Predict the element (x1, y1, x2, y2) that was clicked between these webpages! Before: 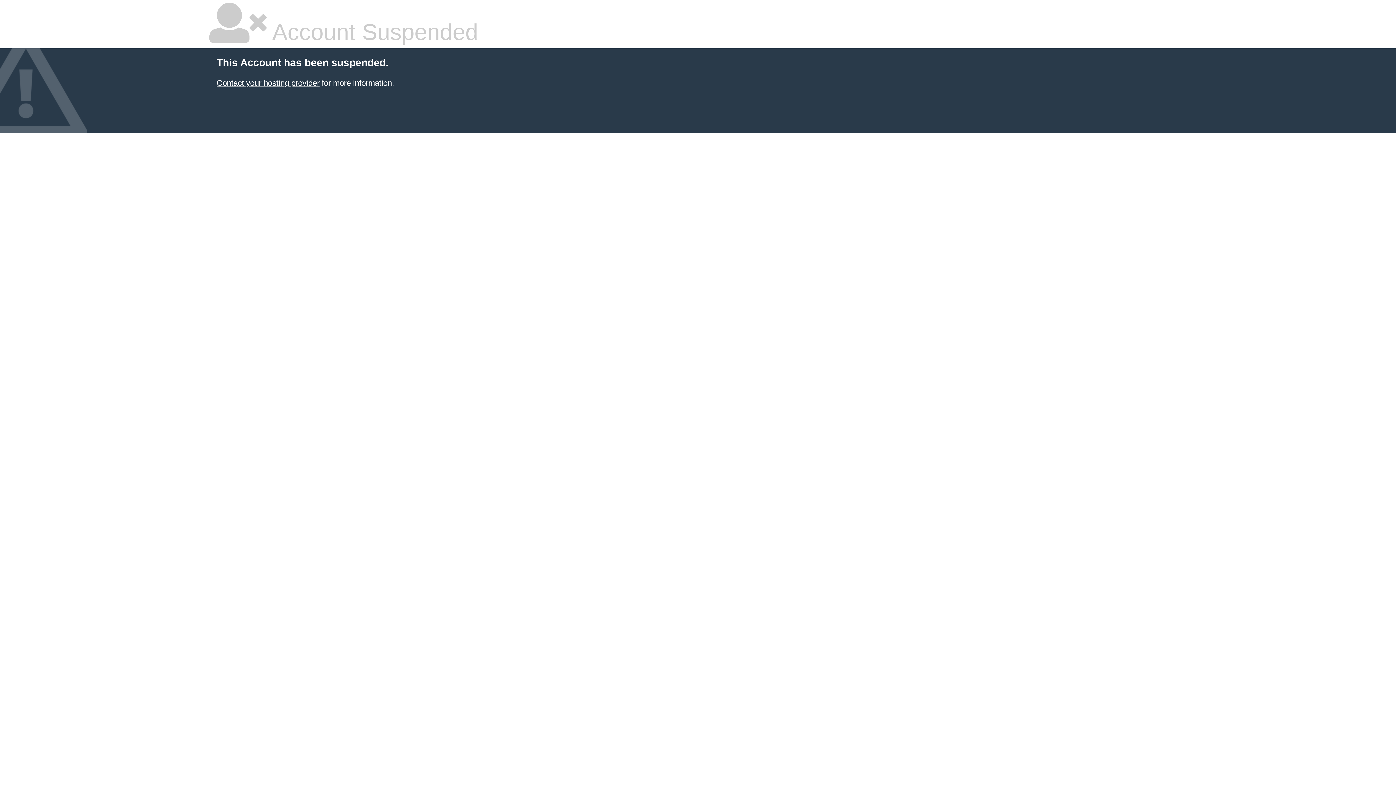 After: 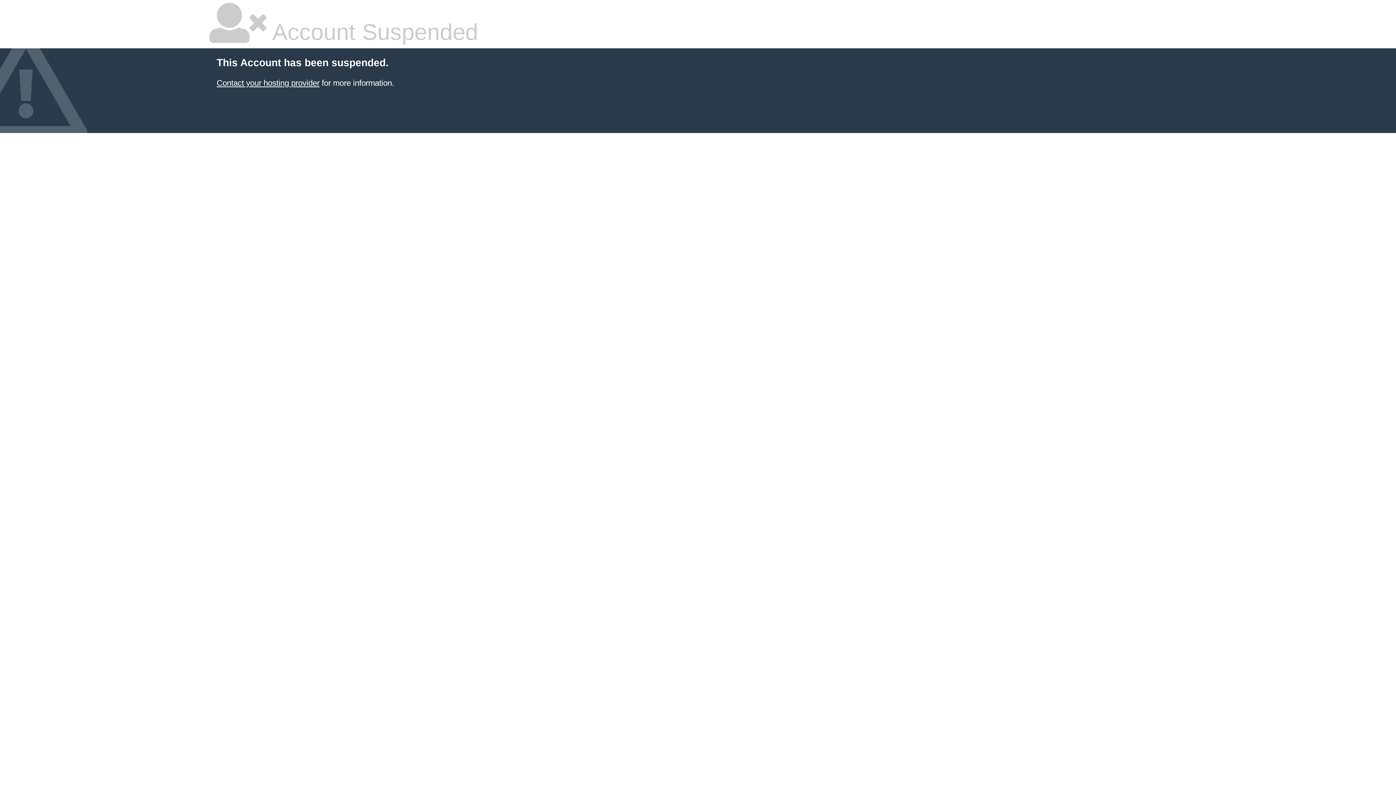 Action: bbox: (216, 78, 319, 87) label: Contact your hosting provider